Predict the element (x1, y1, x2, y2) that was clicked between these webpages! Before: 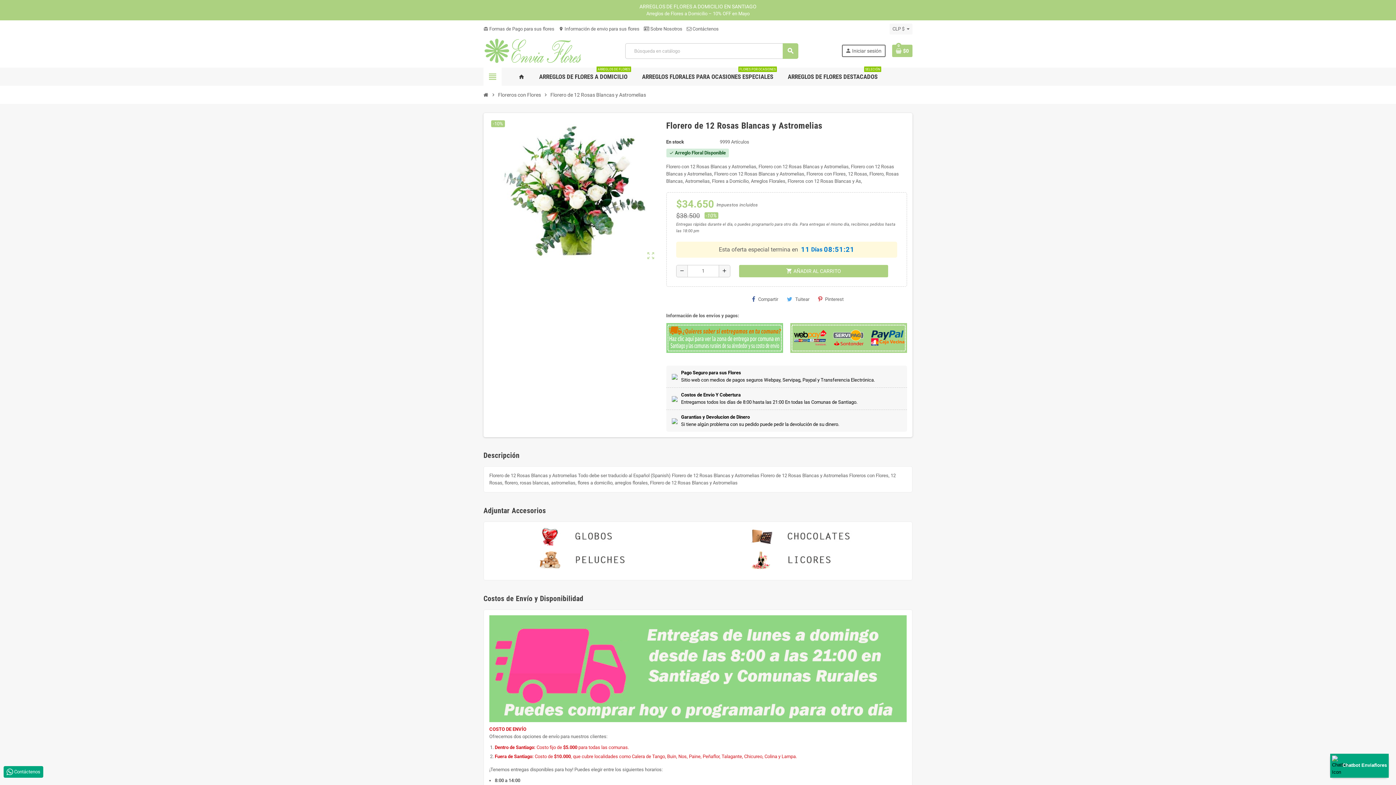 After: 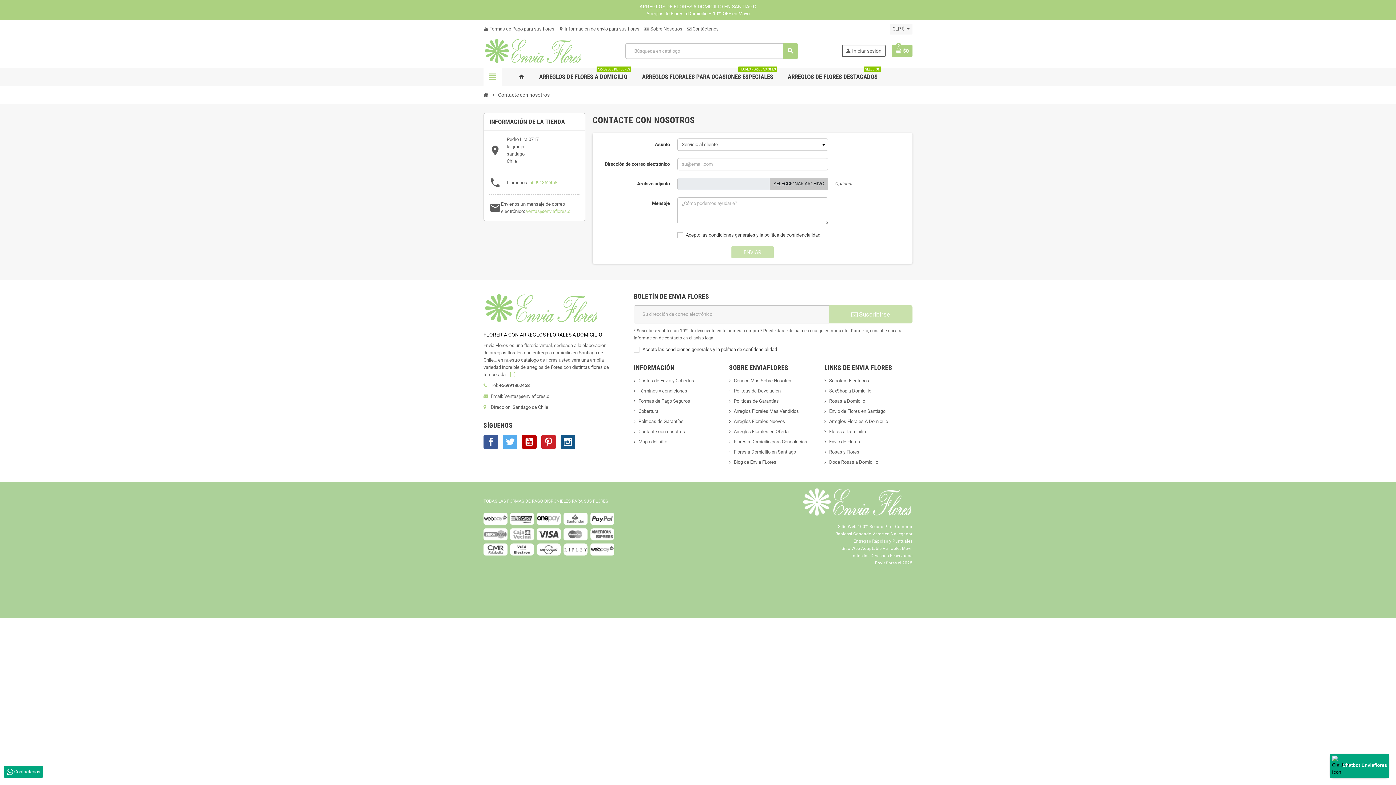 Action: label:  Contáctenos bbox: (686, 26, 718, 31)